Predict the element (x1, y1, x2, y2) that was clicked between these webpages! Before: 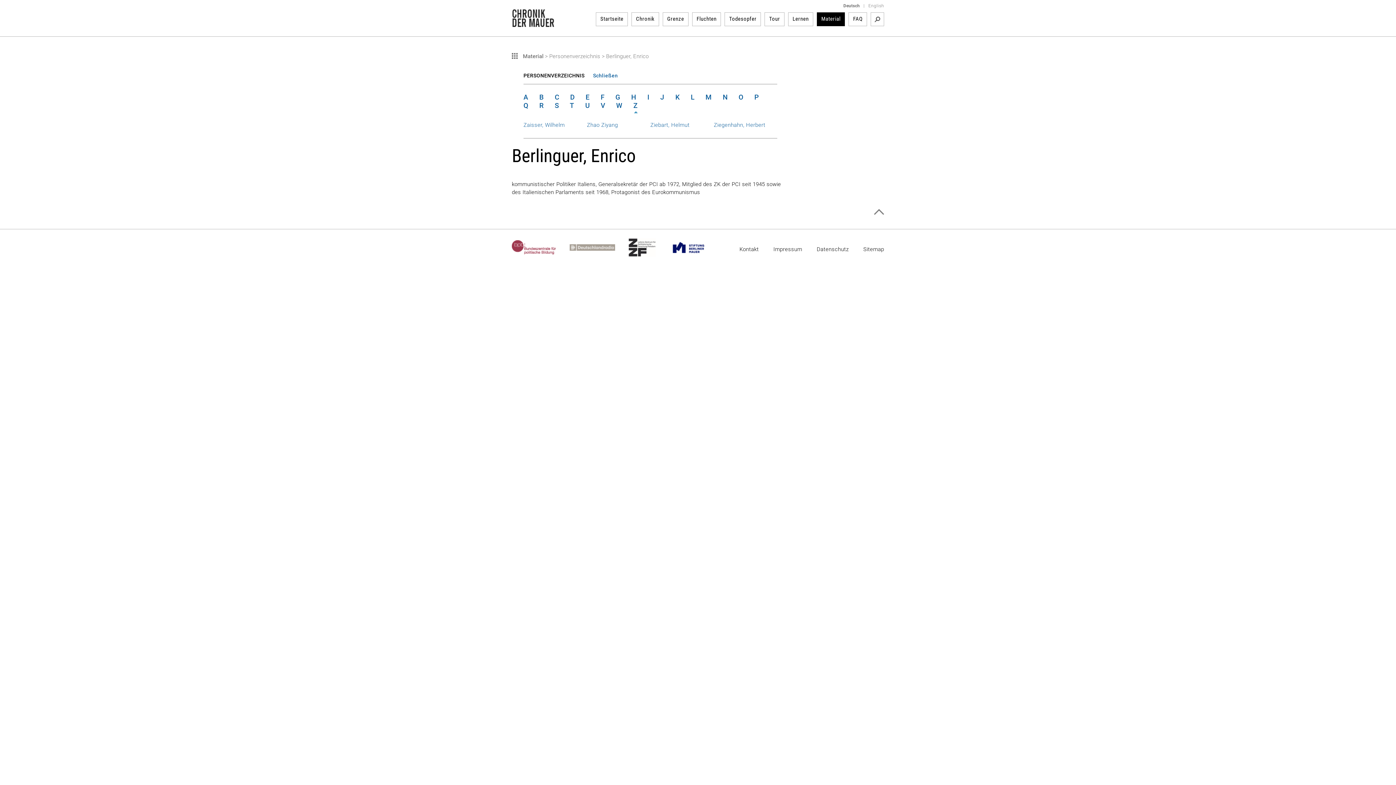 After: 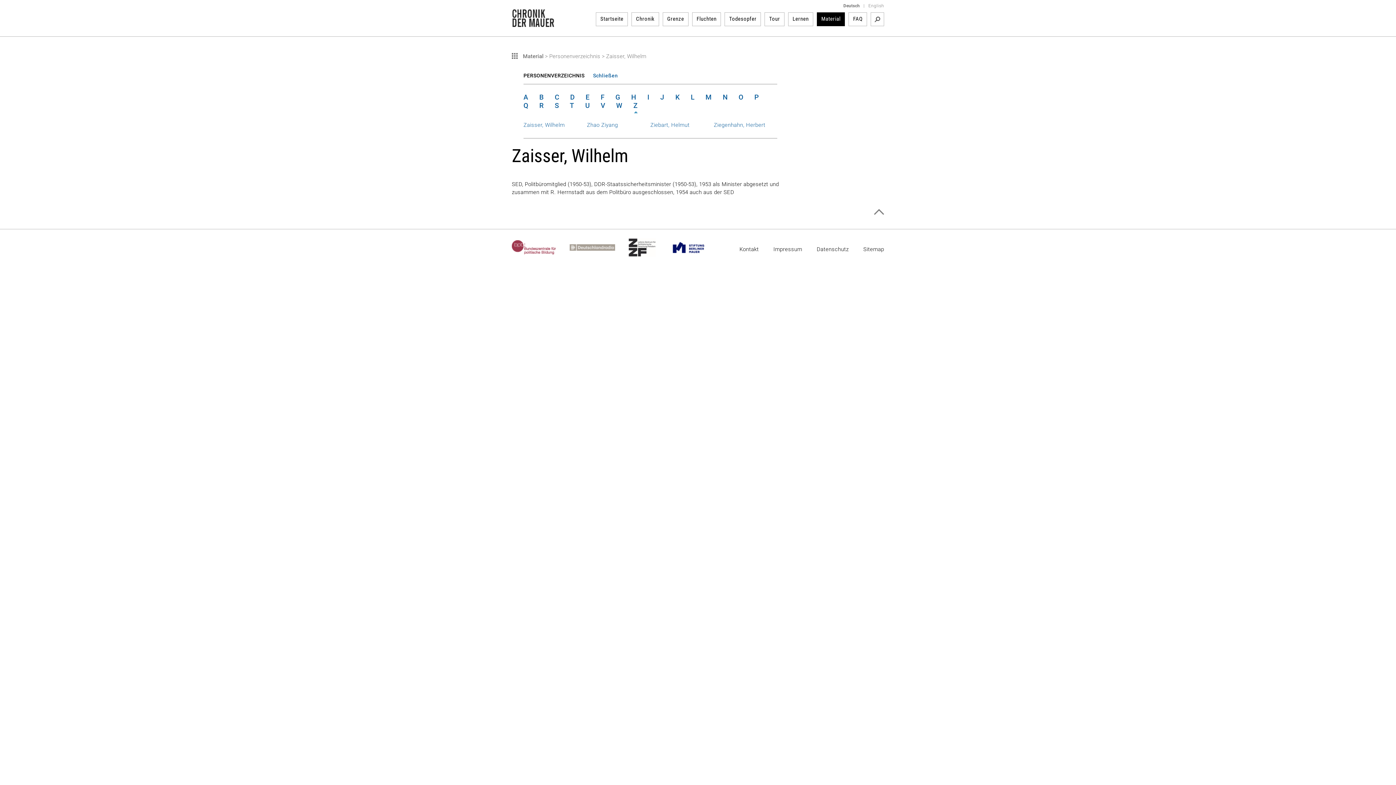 Action: label: Zaisser, Wilhelm bbox: (523, 121, 564, 128)